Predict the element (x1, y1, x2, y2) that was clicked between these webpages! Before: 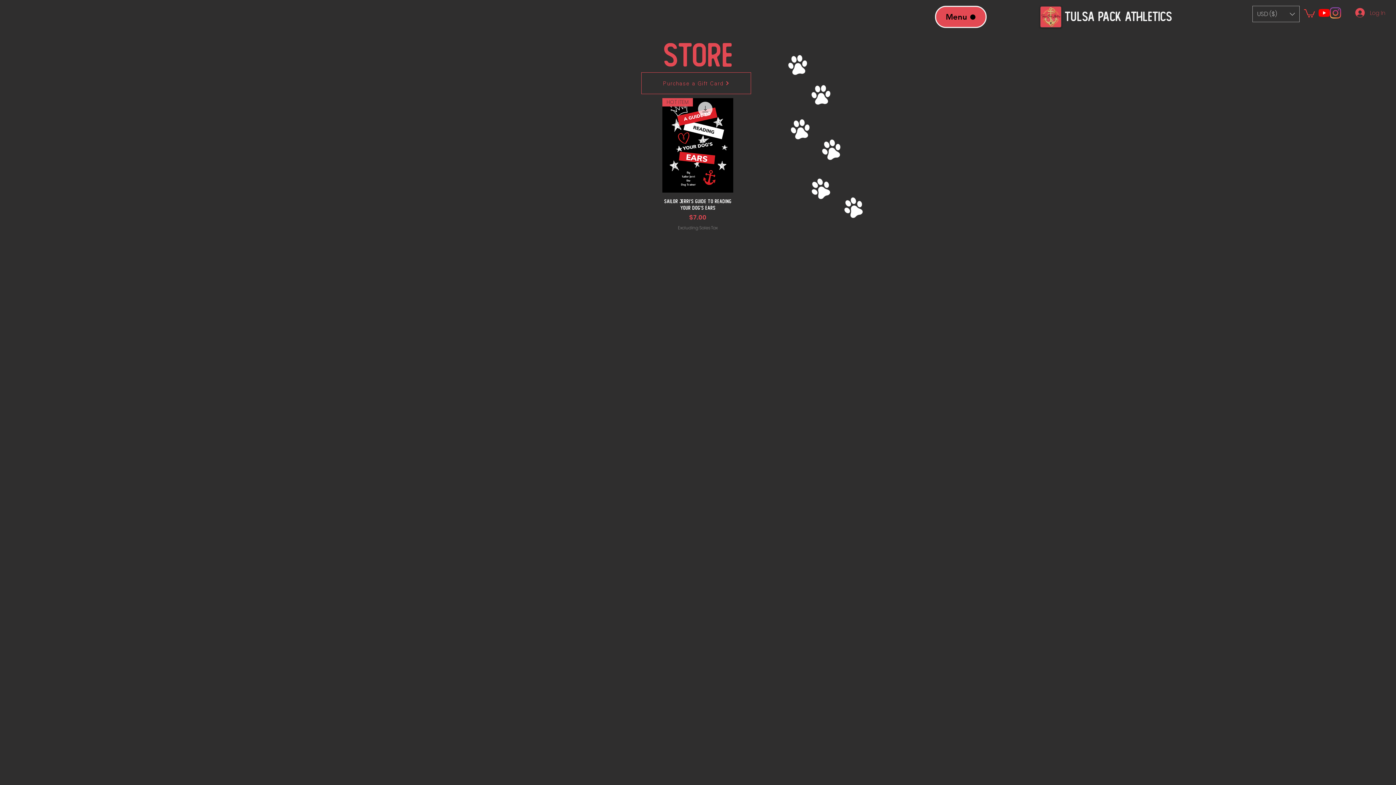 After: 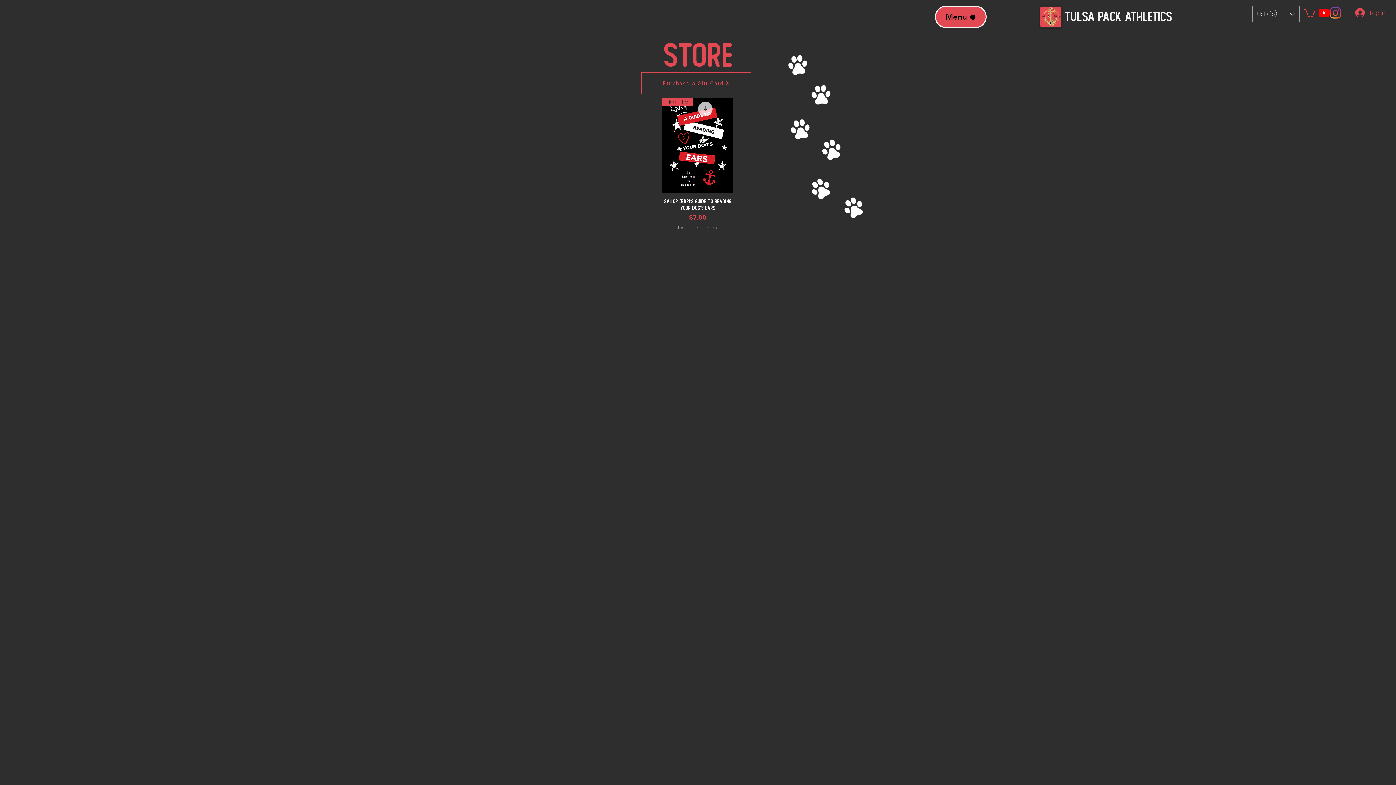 Action: bbox: (1304, 8, 1315, 17)